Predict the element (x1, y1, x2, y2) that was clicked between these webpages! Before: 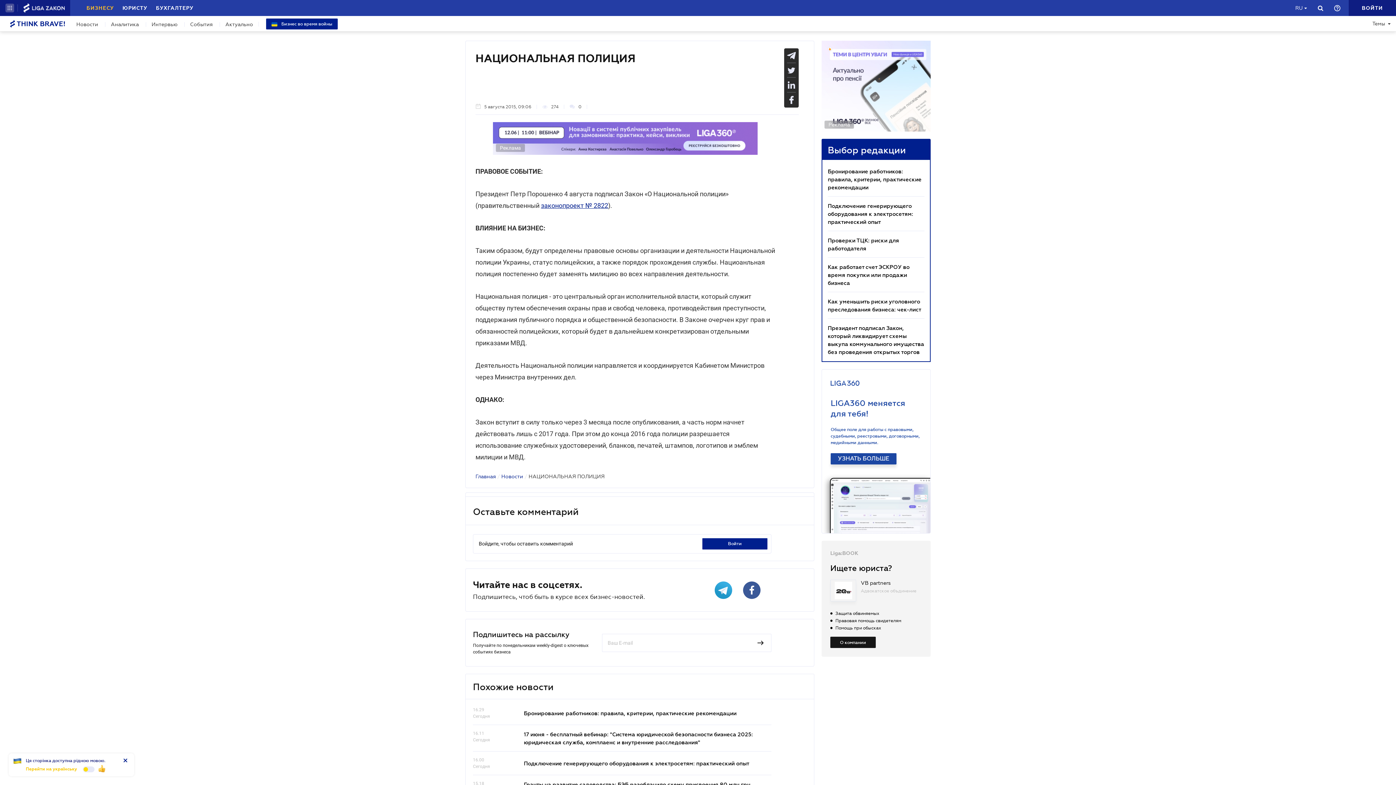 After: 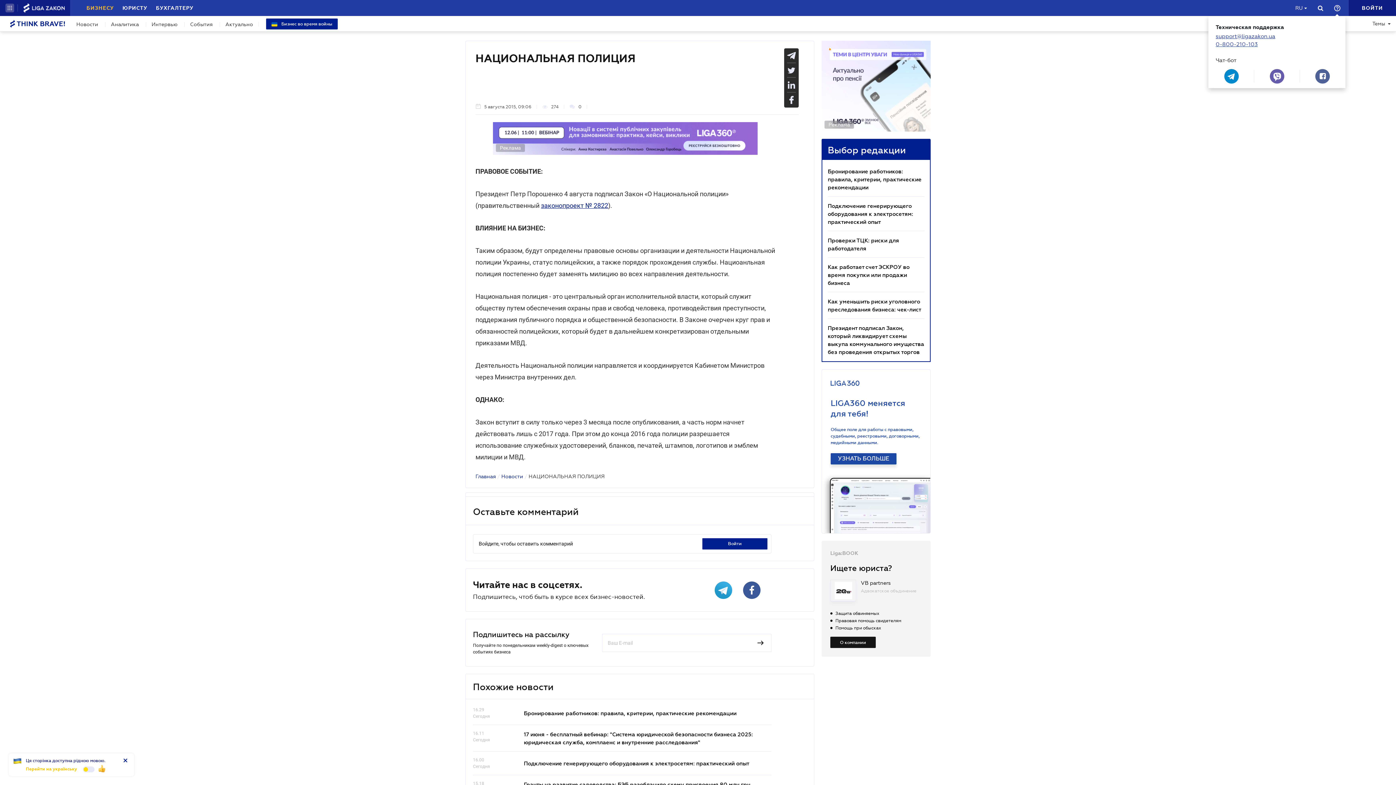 Action: bbox: (1334, 4, 1340, 11)